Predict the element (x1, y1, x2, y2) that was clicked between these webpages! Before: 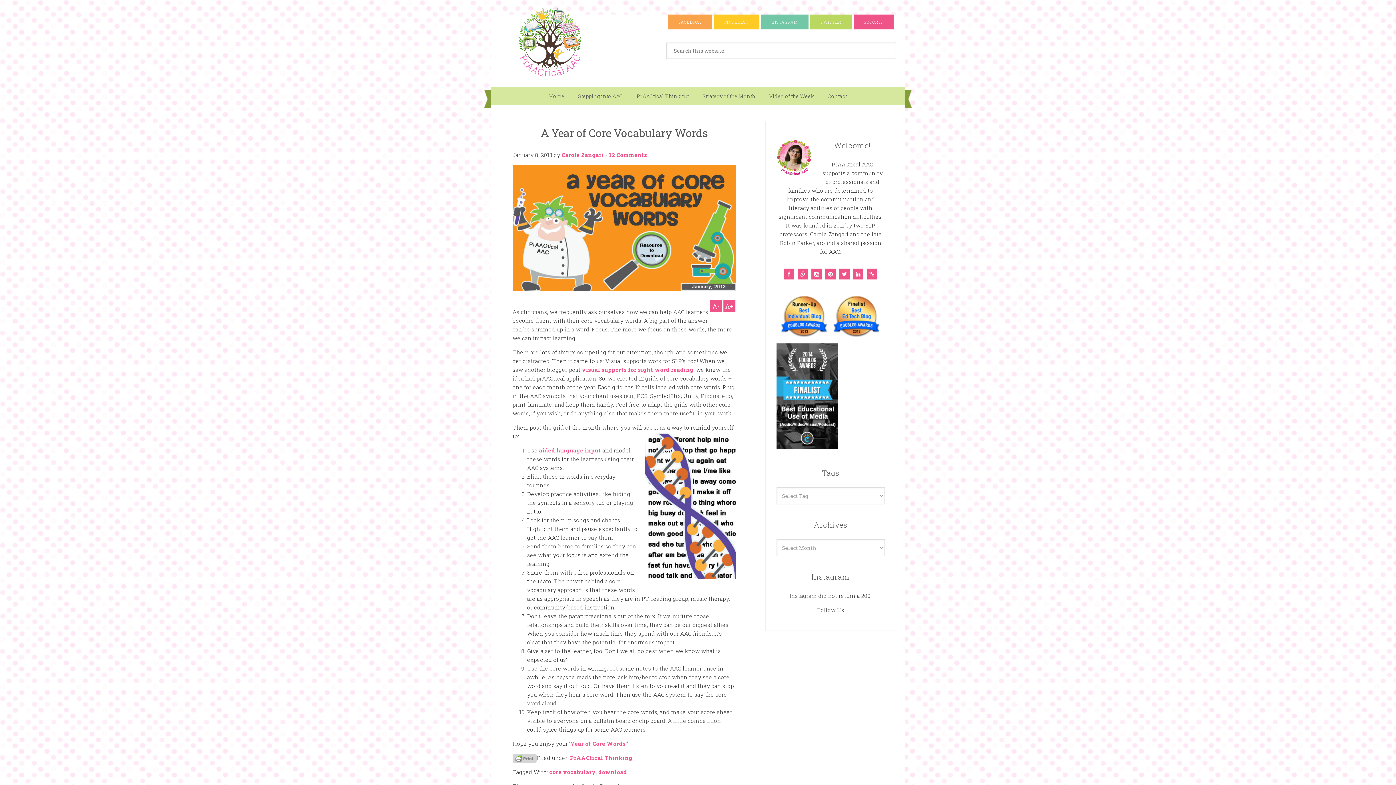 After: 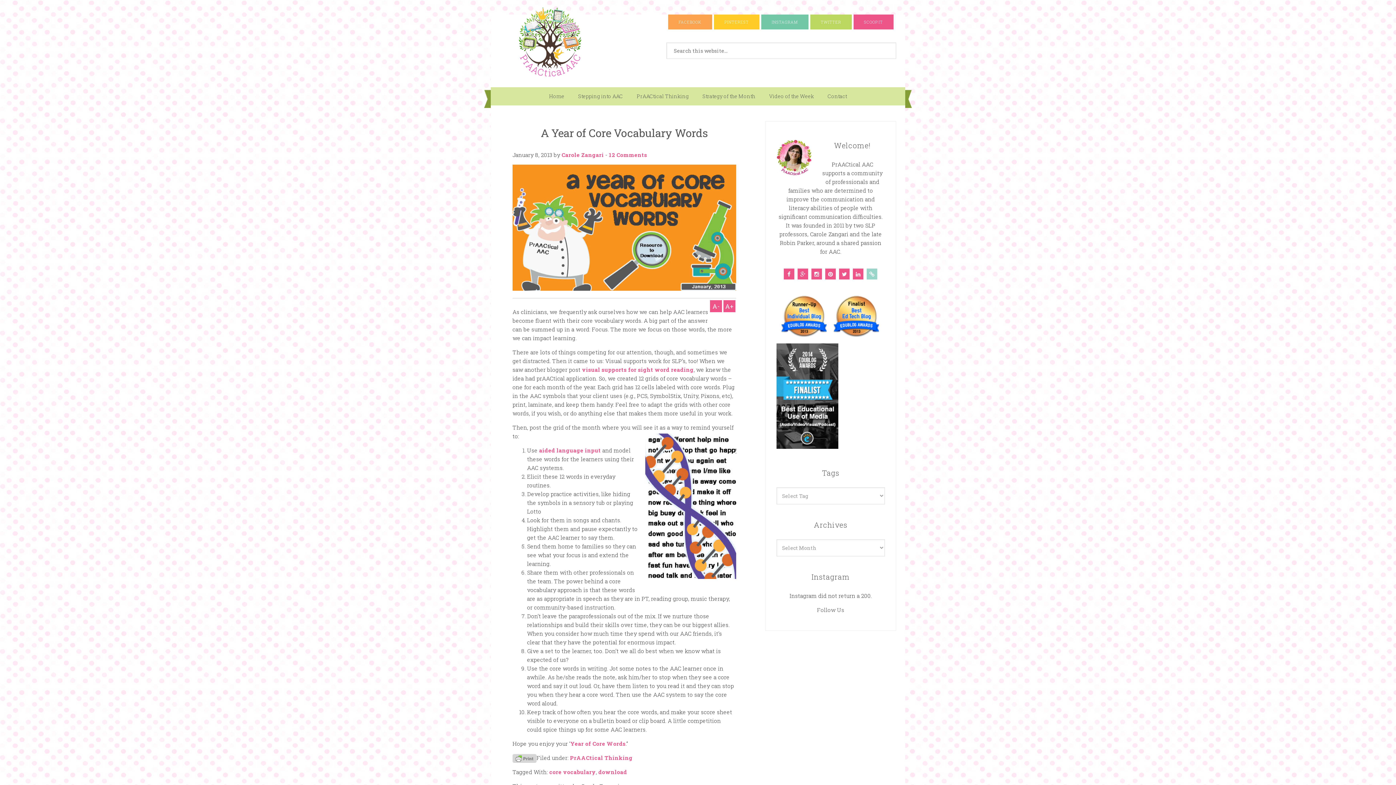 Action: bbox: (866, 268, 877, 279)